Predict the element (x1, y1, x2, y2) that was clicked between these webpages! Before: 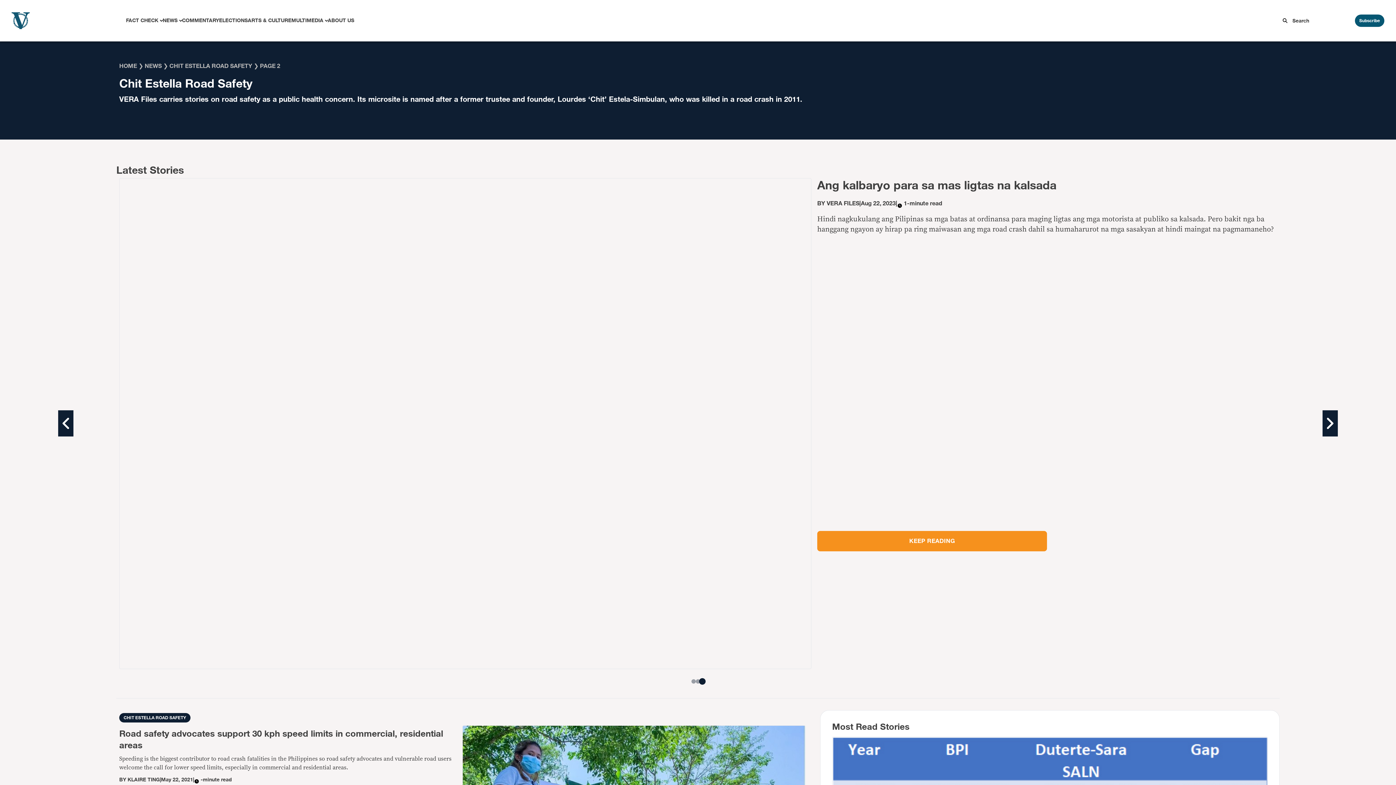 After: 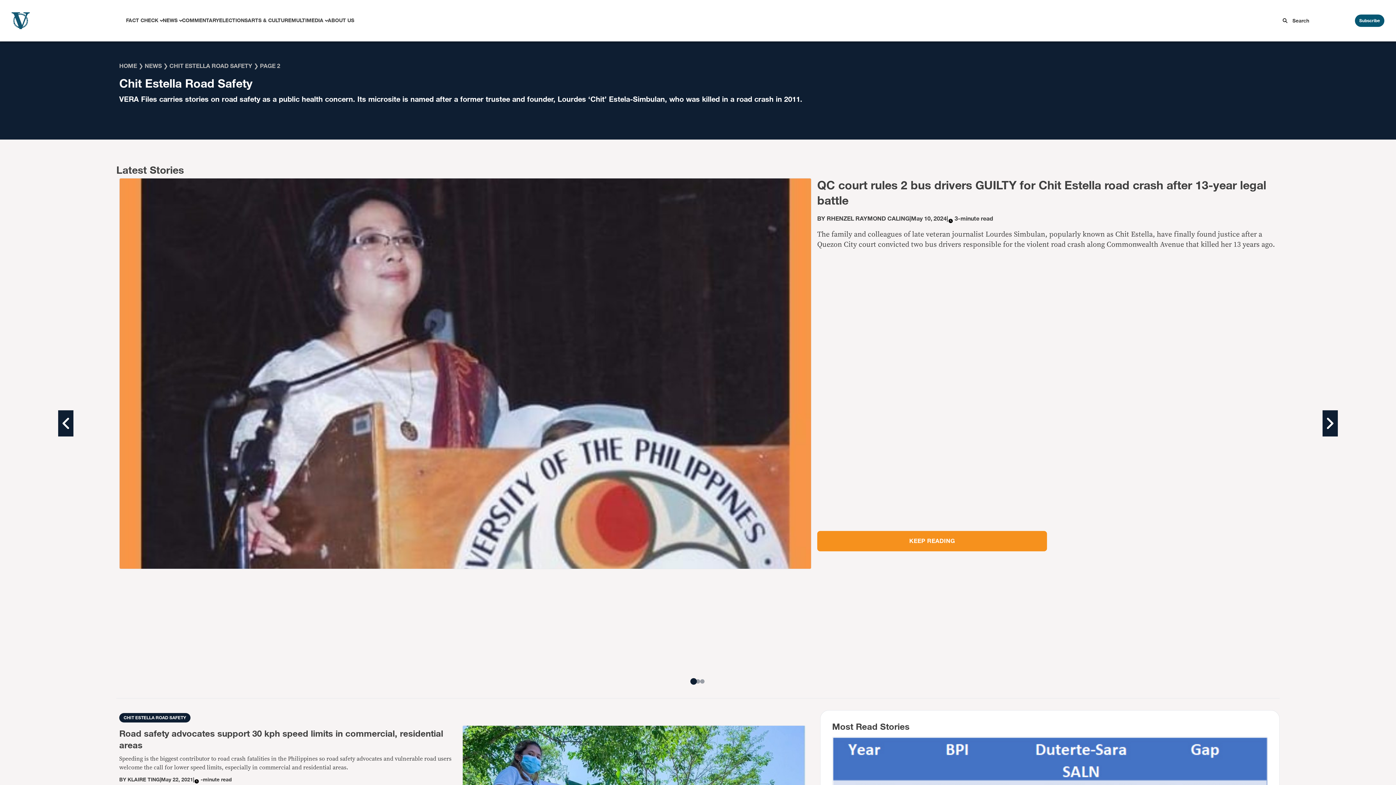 Action: bbox: (119, 713, 190, 722) label: CHIT ESTELLA ROAD SAFETY